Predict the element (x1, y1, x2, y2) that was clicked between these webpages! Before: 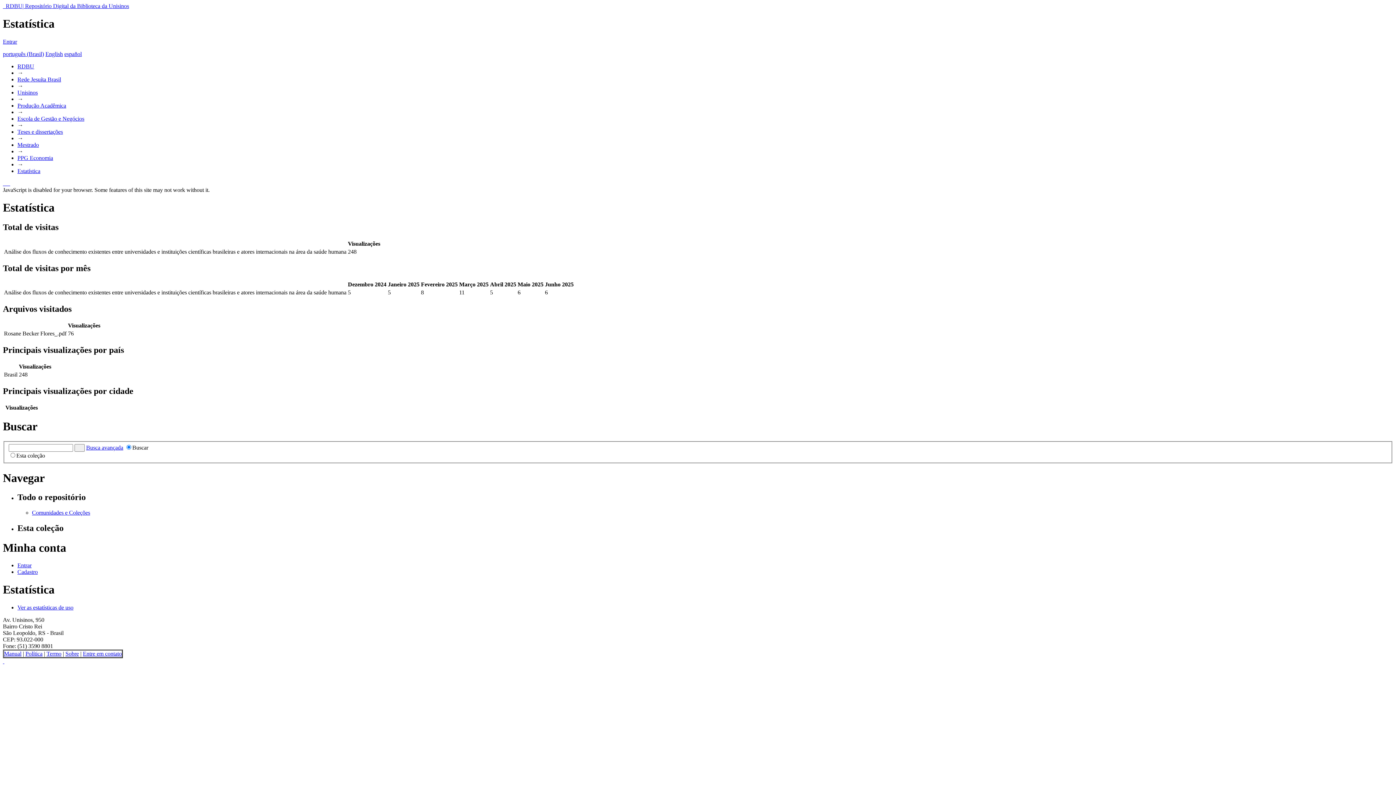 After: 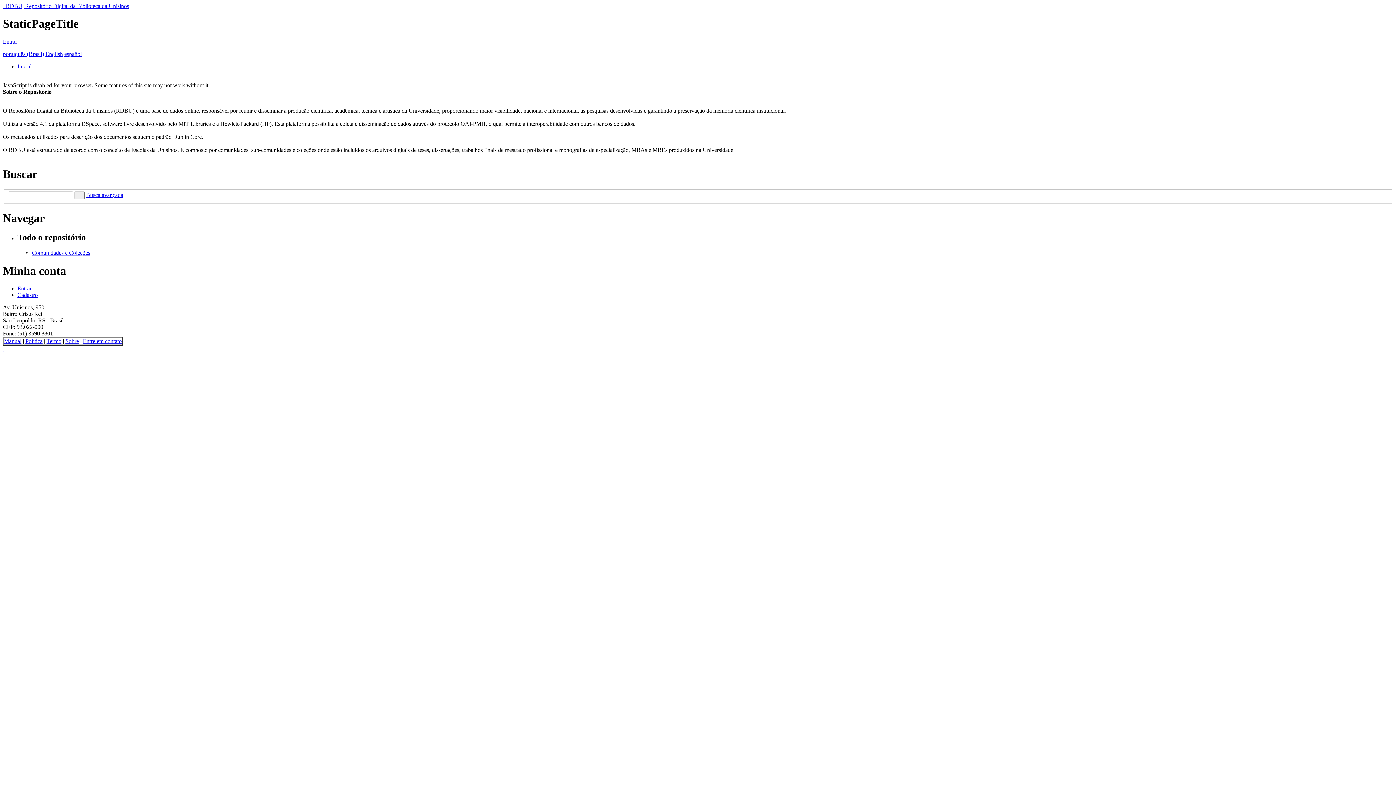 Action: label: Sobre bbox: (65, 650, 78, 657)